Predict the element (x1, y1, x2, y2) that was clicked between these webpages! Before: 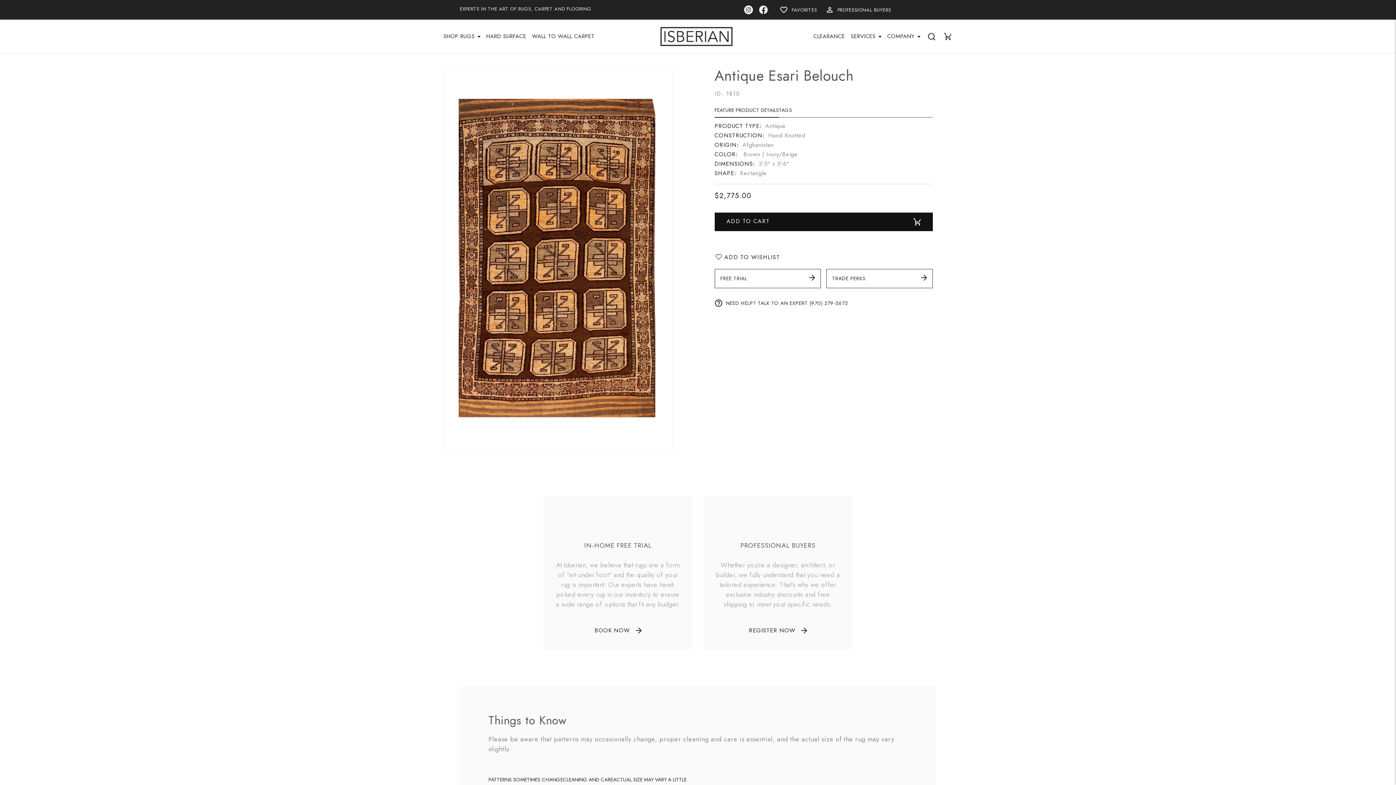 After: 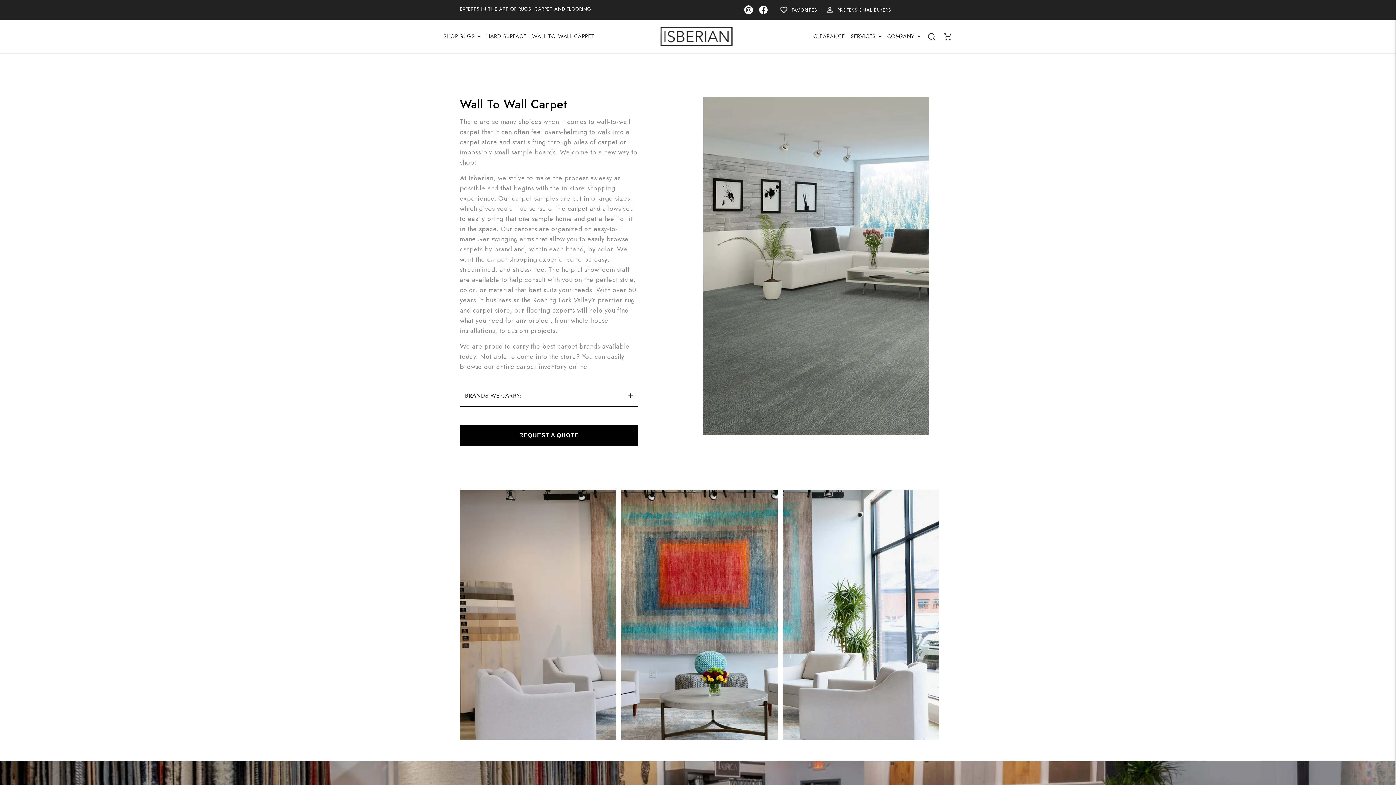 Action: bbox: (529, 30, 597, 42) label: WALL TO WALL CARPET